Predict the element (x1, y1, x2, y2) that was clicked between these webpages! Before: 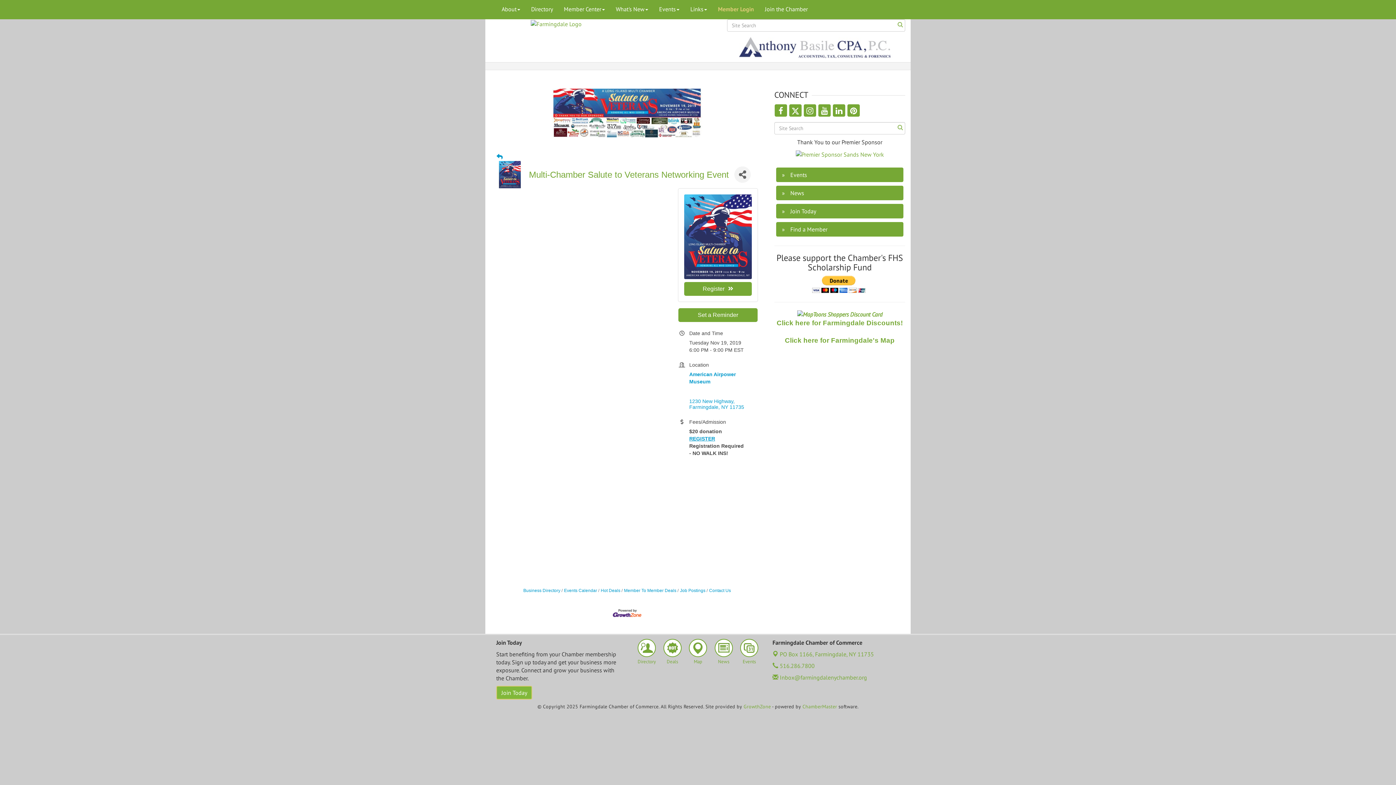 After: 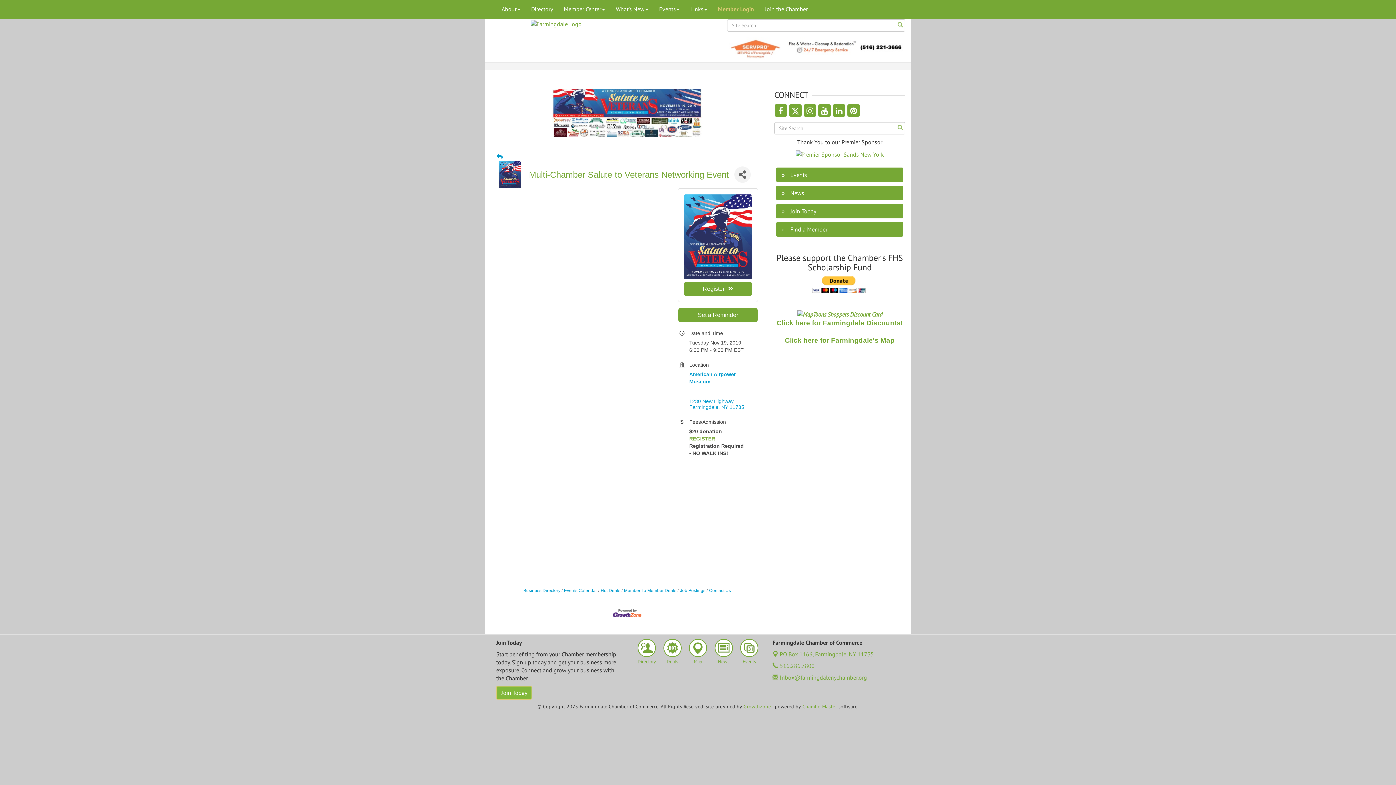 Action: label: REGISTER bbox: (689, 435, 715, 441)